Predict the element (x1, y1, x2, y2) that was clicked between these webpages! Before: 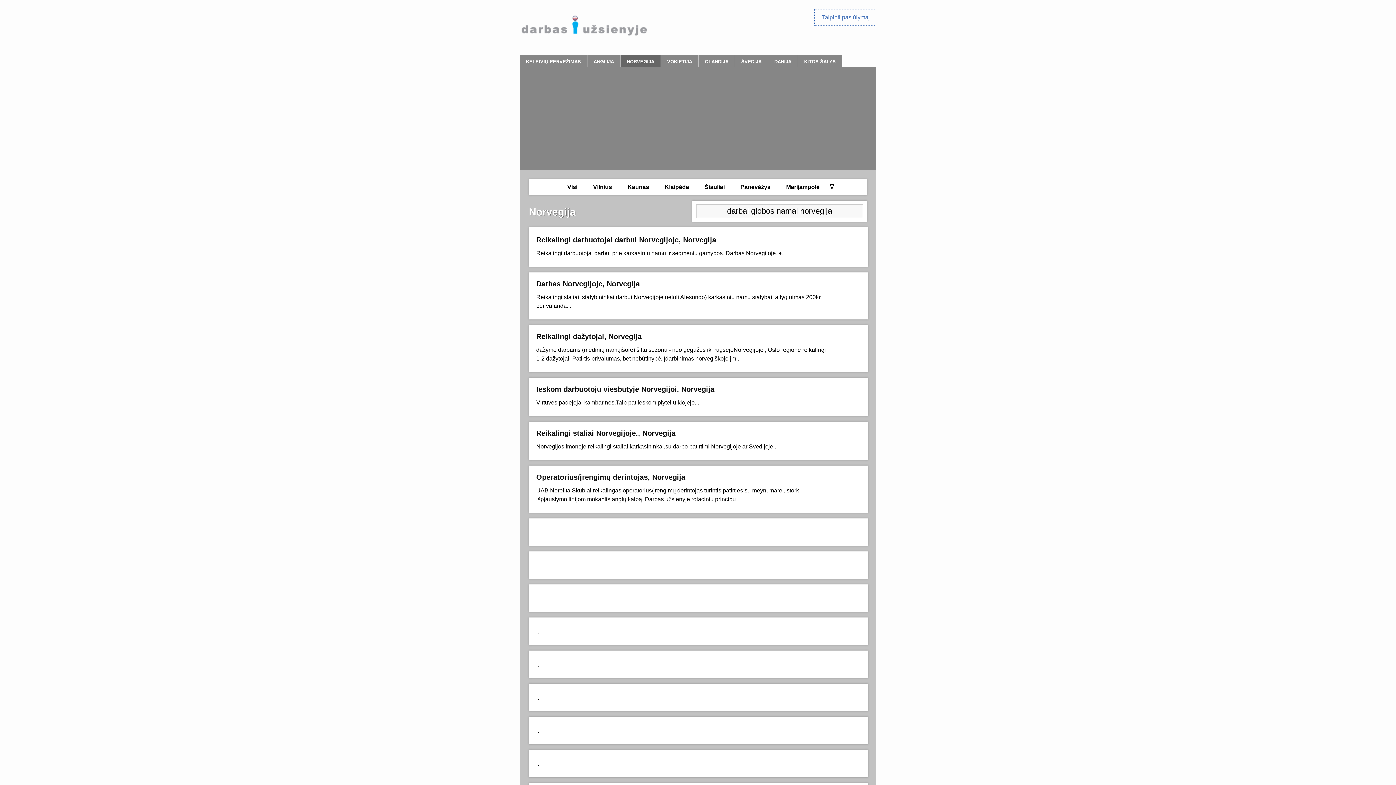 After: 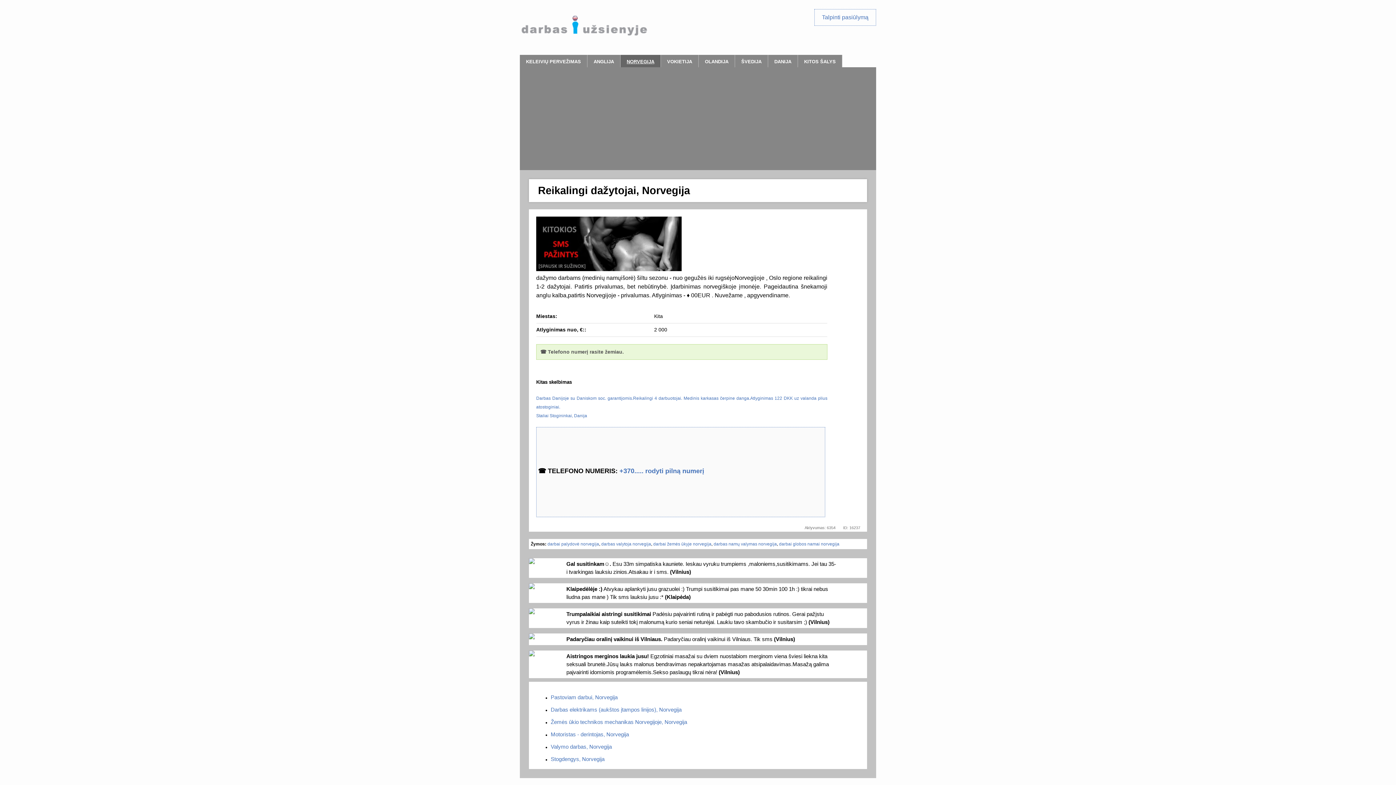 Action: bbox: (536, 332, 641, 340) label: Reikalingi dažytojai, Norvegija